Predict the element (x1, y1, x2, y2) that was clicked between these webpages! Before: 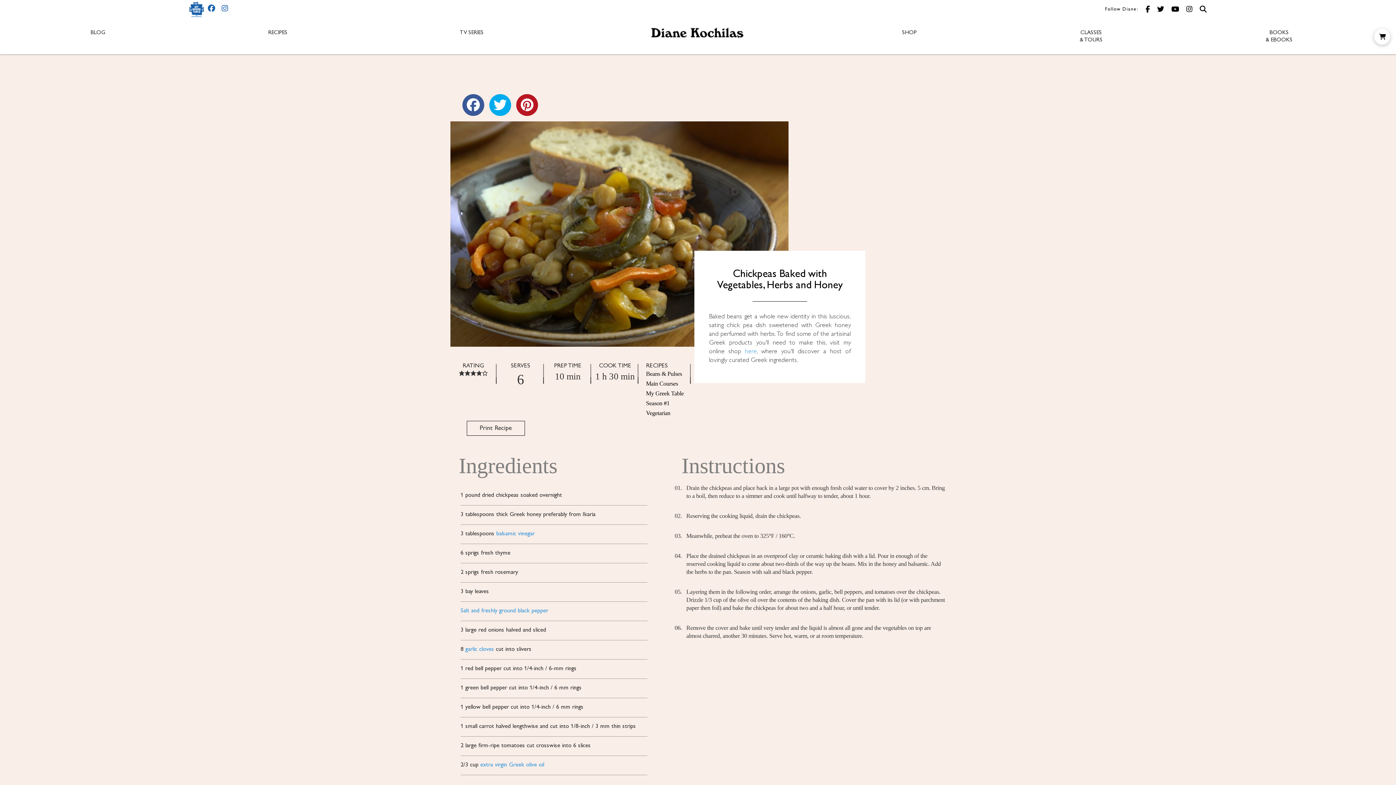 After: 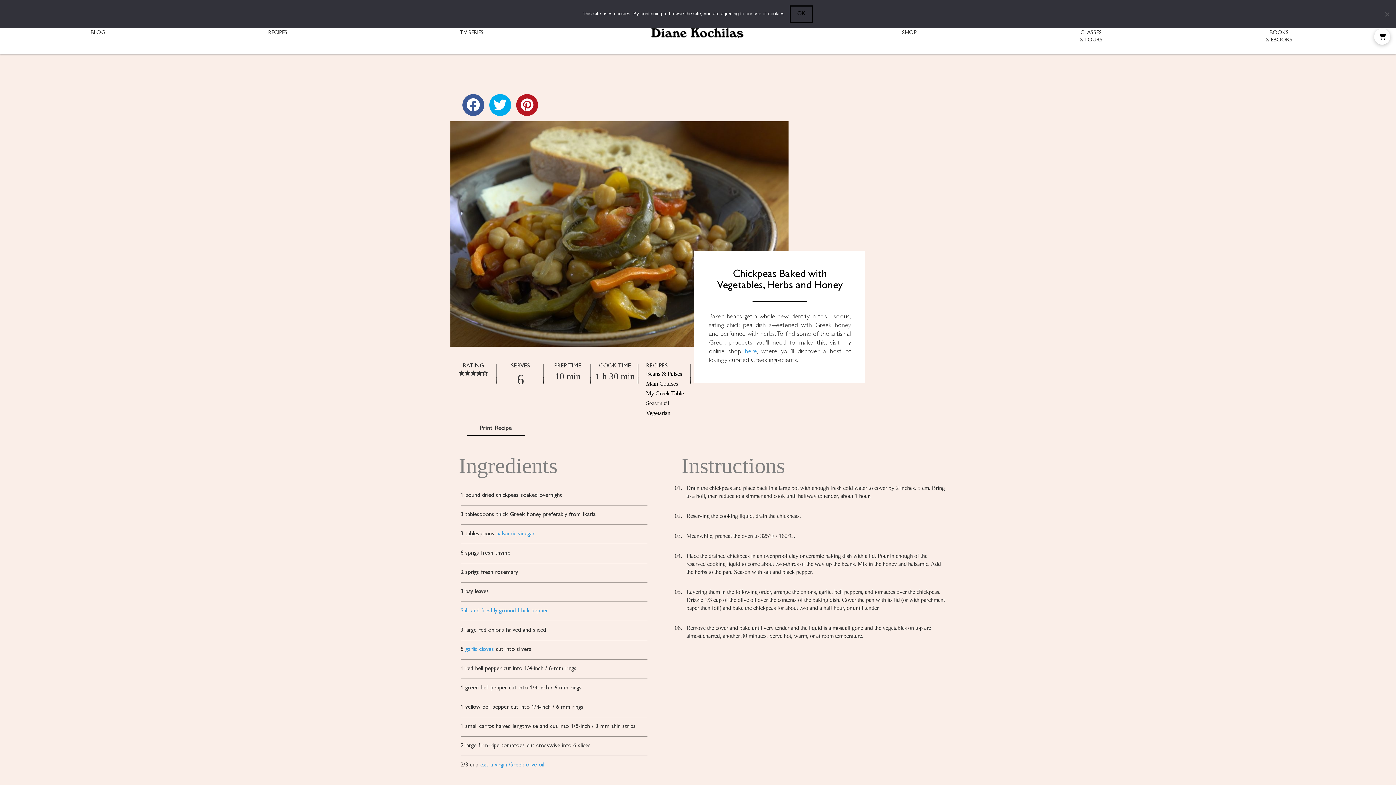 Action: bbox: (219, 4, 230, 14)